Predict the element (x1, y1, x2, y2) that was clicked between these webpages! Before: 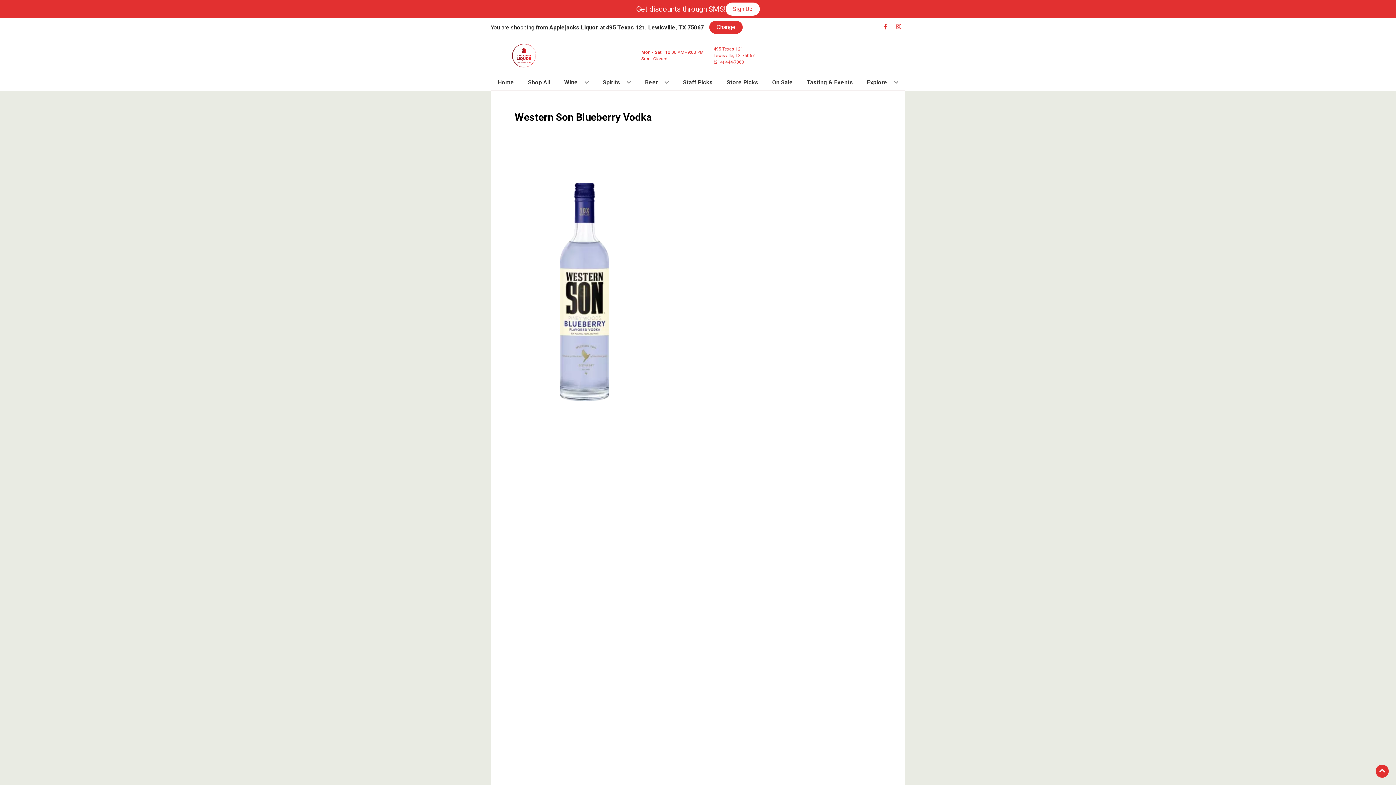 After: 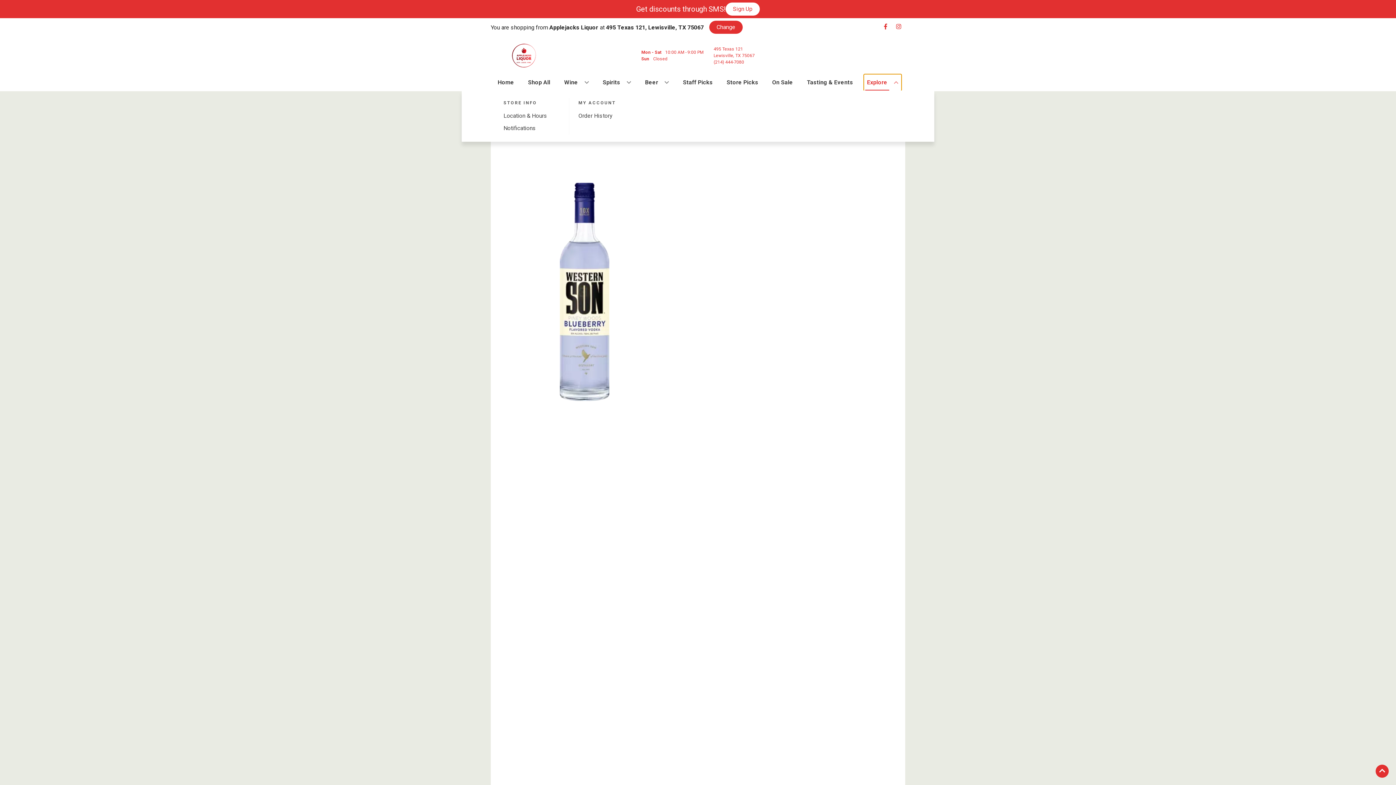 Action: bbox: (864, 74, 901, 90) label: Explore